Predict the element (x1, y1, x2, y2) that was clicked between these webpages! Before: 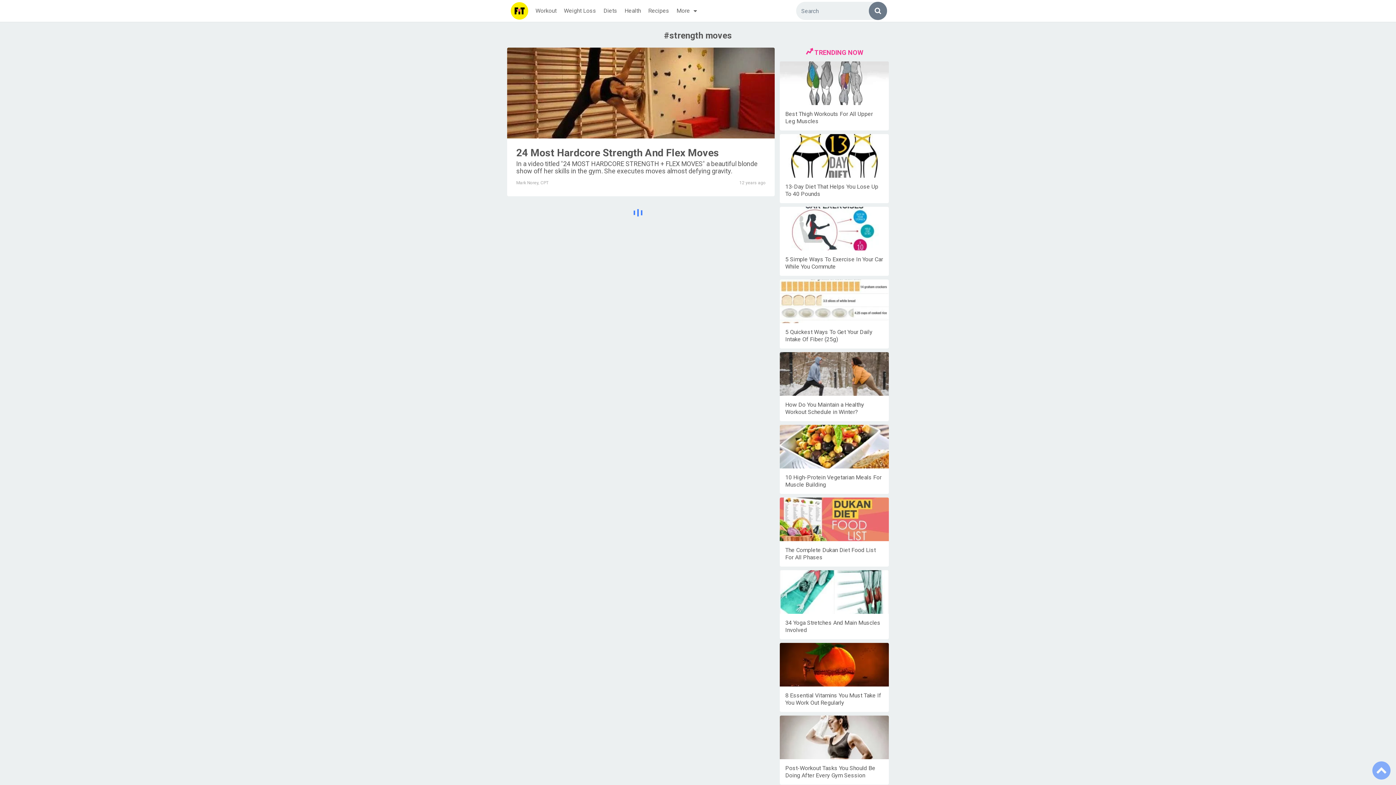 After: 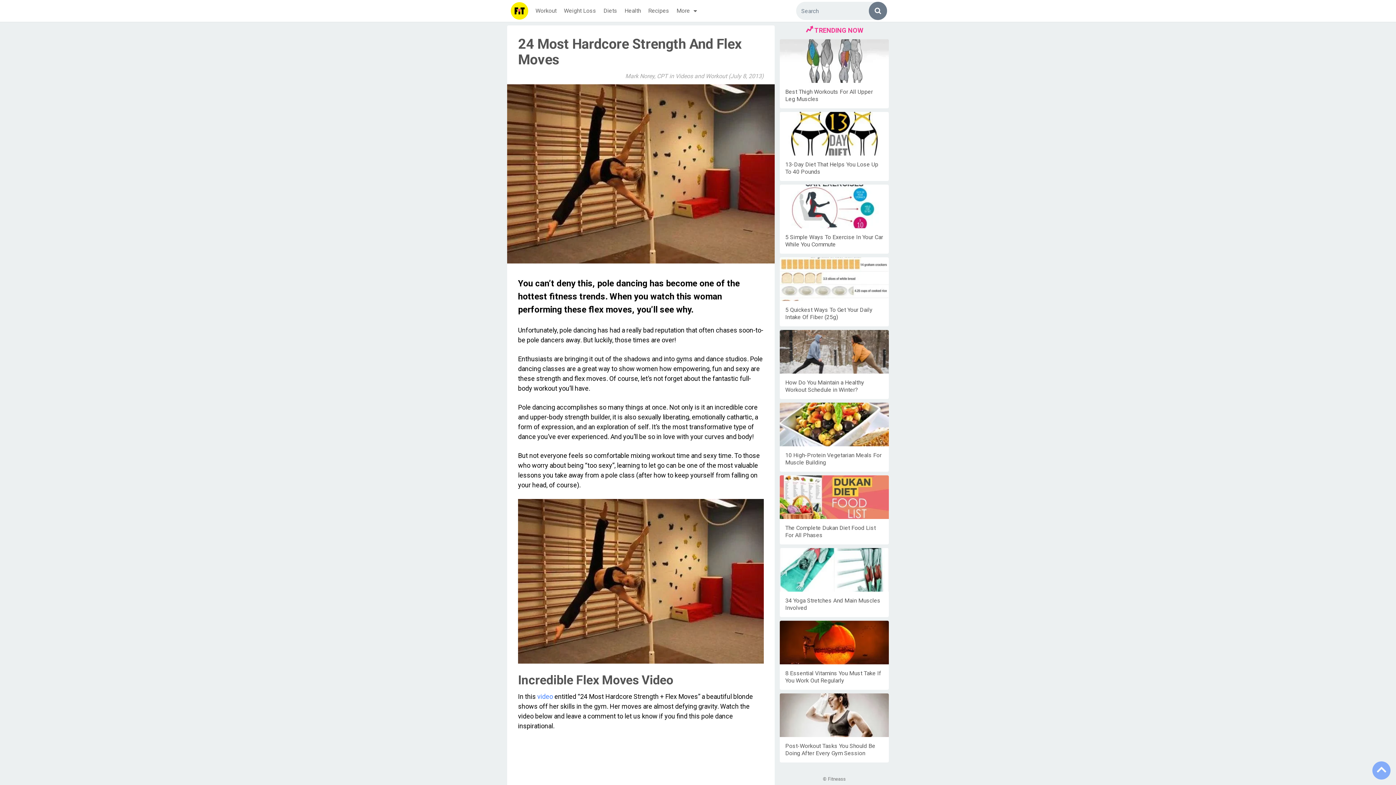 Action: bbox: (507, 47, 774, 138)